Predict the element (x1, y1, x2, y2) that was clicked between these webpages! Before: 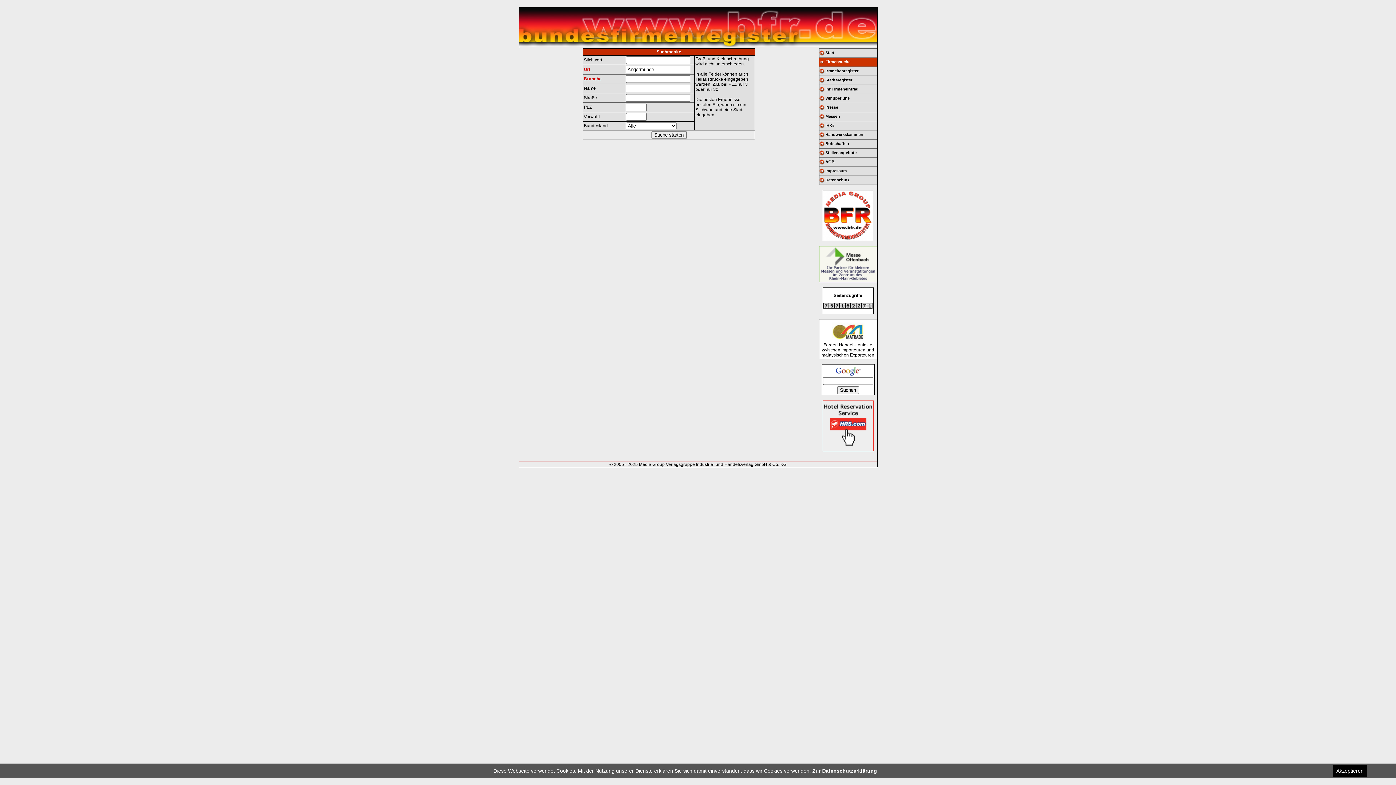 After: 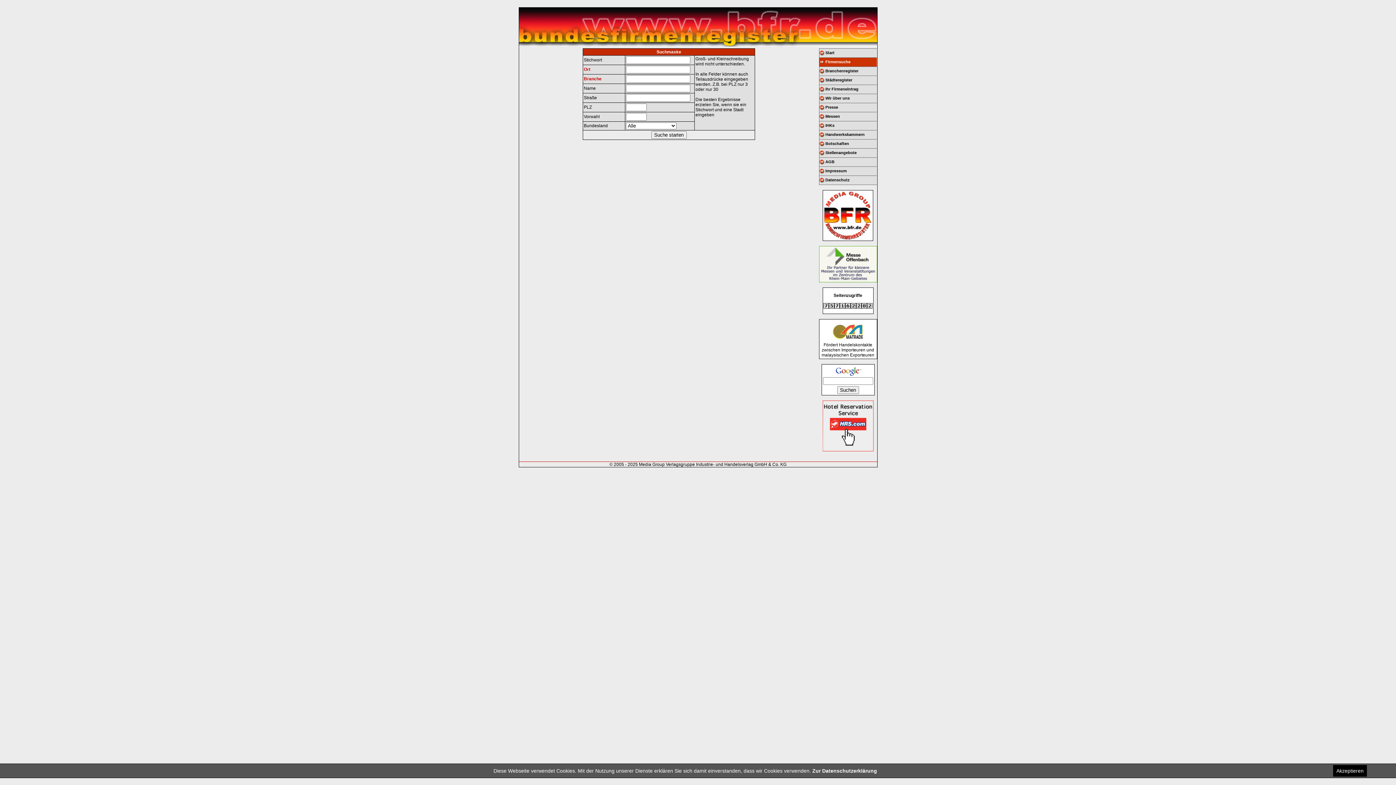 Action: bbox: (819, 57, 883, 66) label: Firmensuche